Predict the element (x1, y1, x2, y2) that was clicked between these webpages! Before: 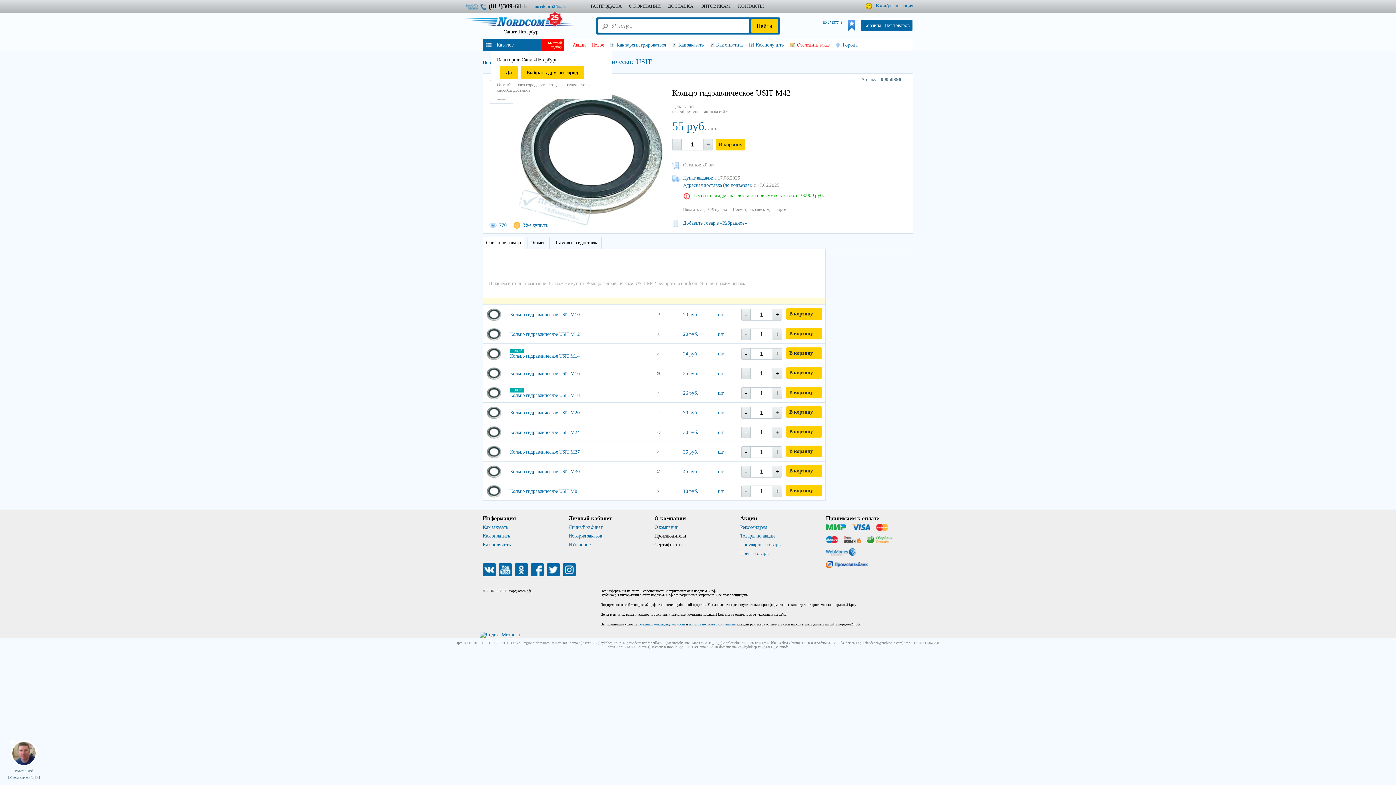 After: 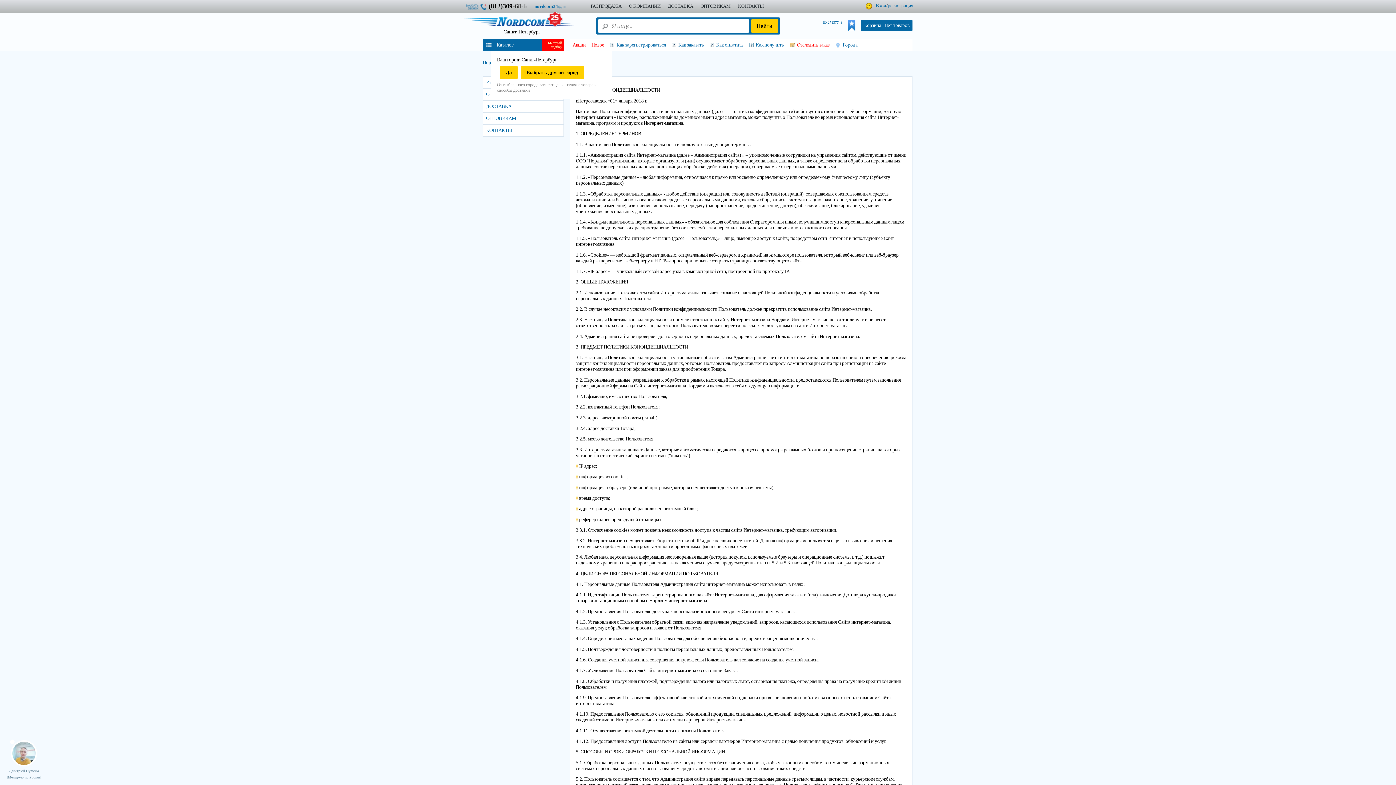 Action: bbox: (638, 622, 685, 626) label: политики конфиденциальности